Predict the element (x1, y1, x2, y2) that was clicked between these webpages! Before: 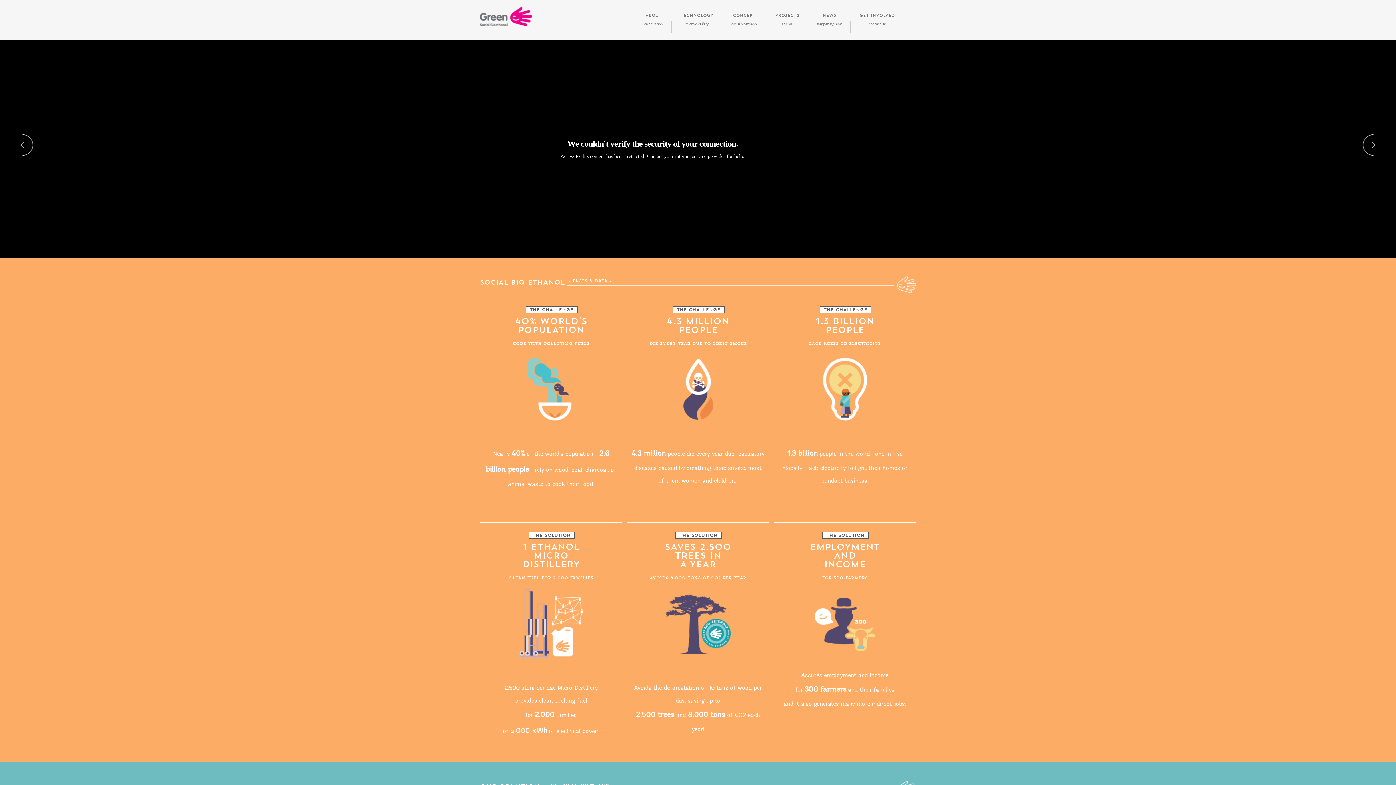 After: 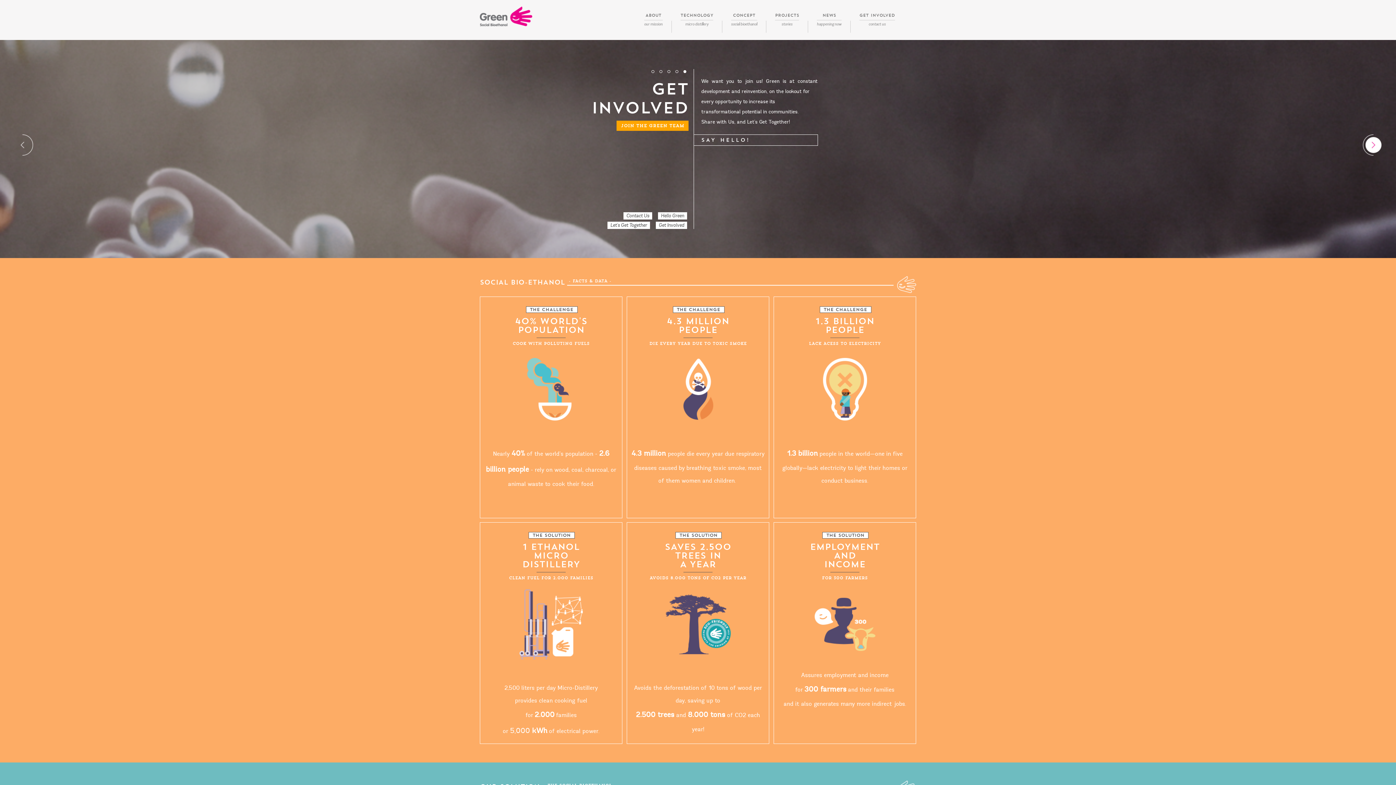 Action: bbox: (1363, 134, 1381, 155)